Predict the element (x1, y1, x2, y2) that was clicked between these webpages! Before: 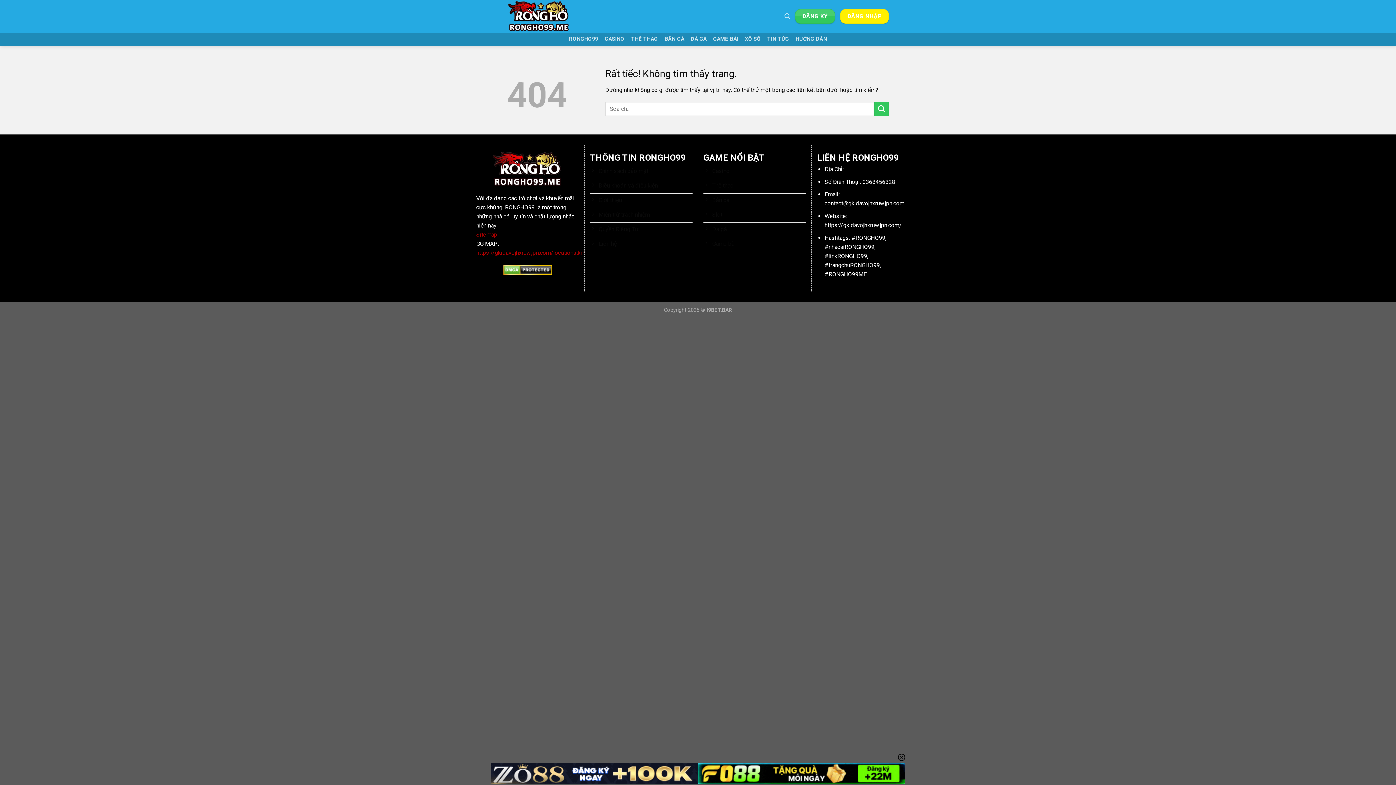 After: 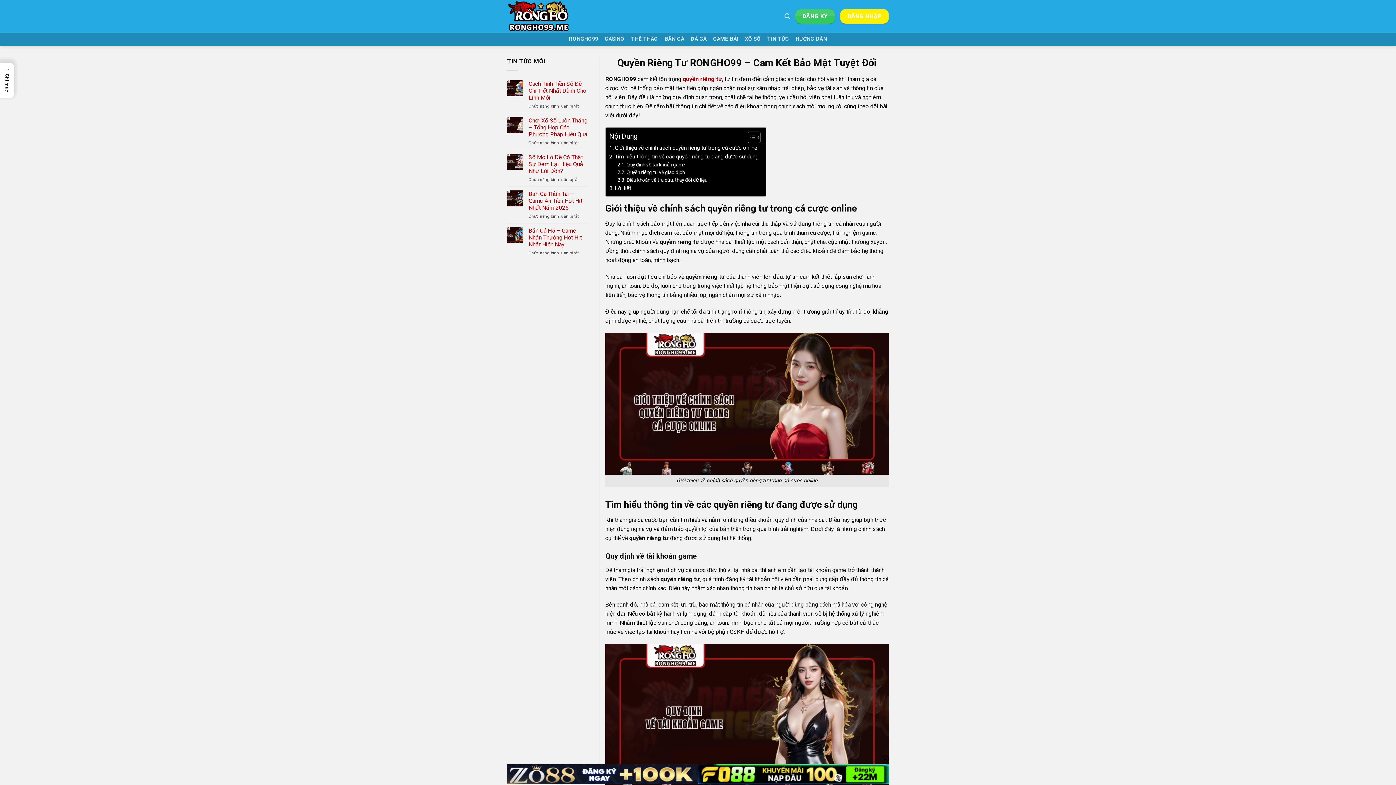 Action: bbox: (590, 222, 692, 237) label: Quyền Riêng Tư